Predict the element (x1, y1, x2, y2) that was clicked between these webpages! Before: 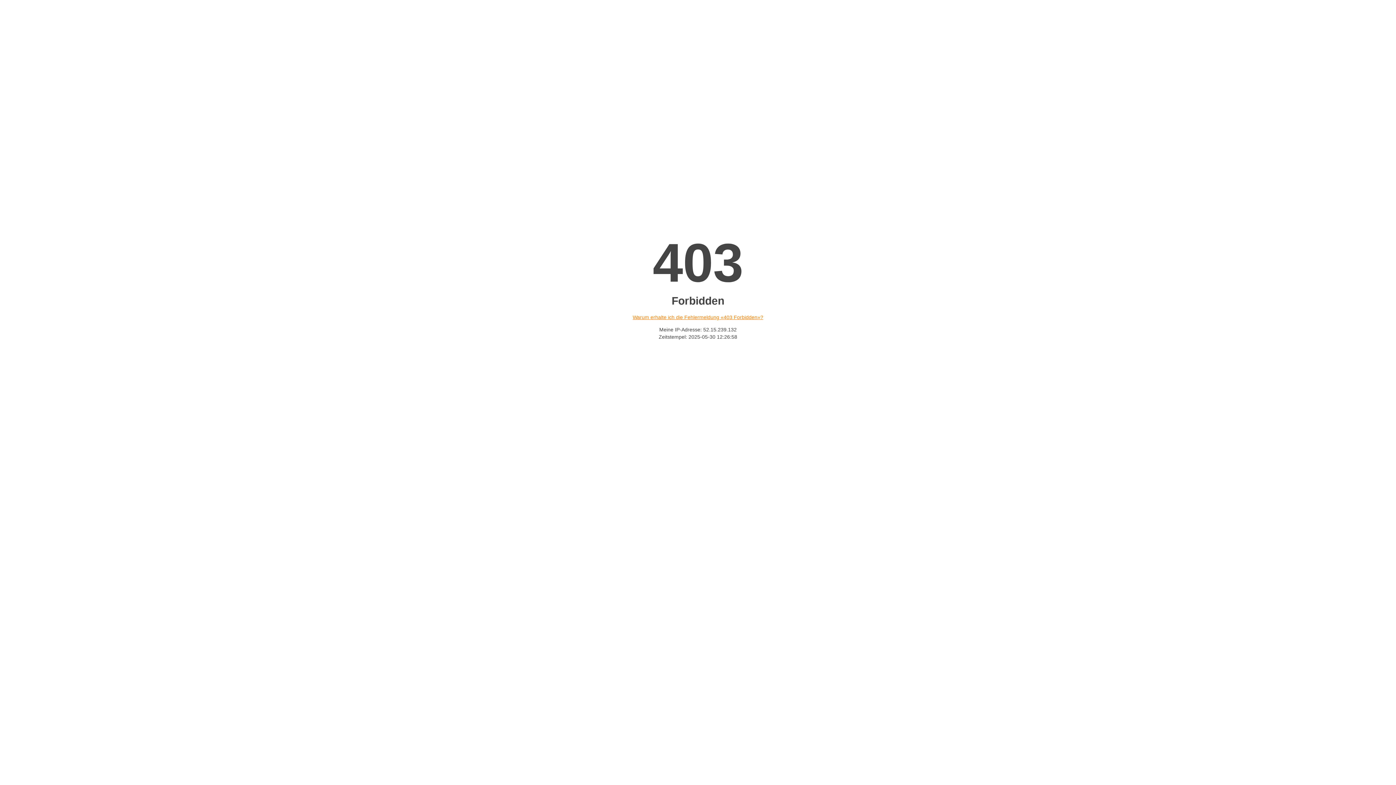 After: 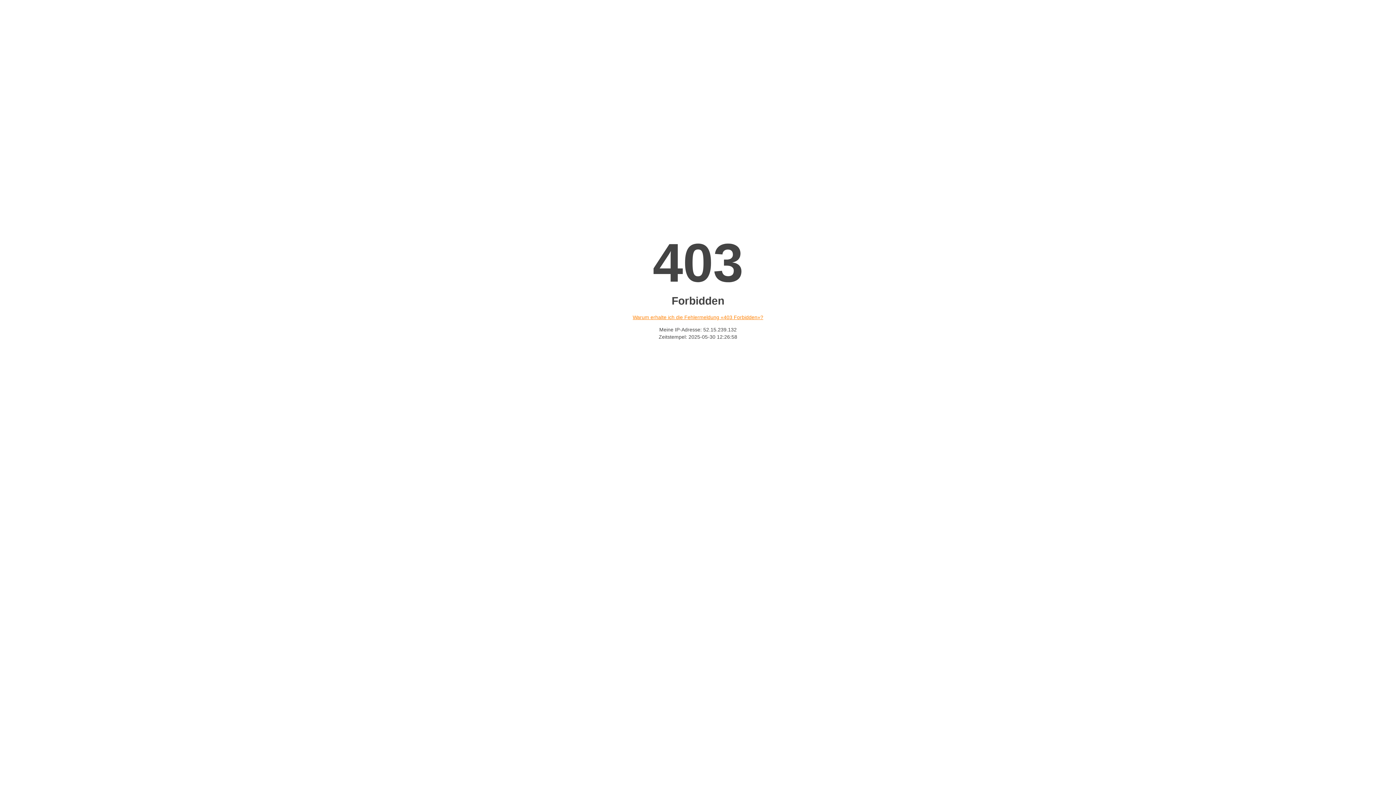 Action: label: Warum erhalte ich die Fehlermeldung «403 Forbidden»? bbox: (632, 314, 763, 320)